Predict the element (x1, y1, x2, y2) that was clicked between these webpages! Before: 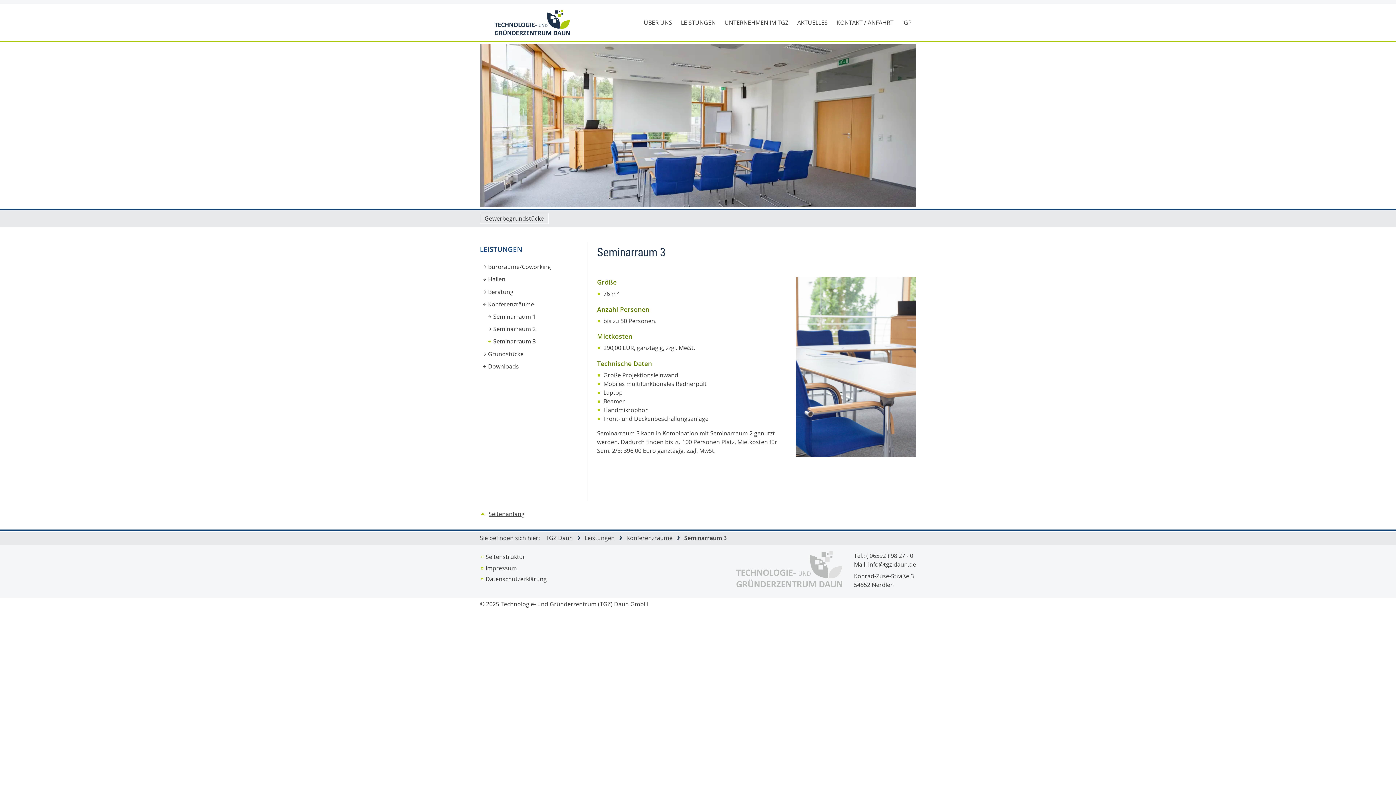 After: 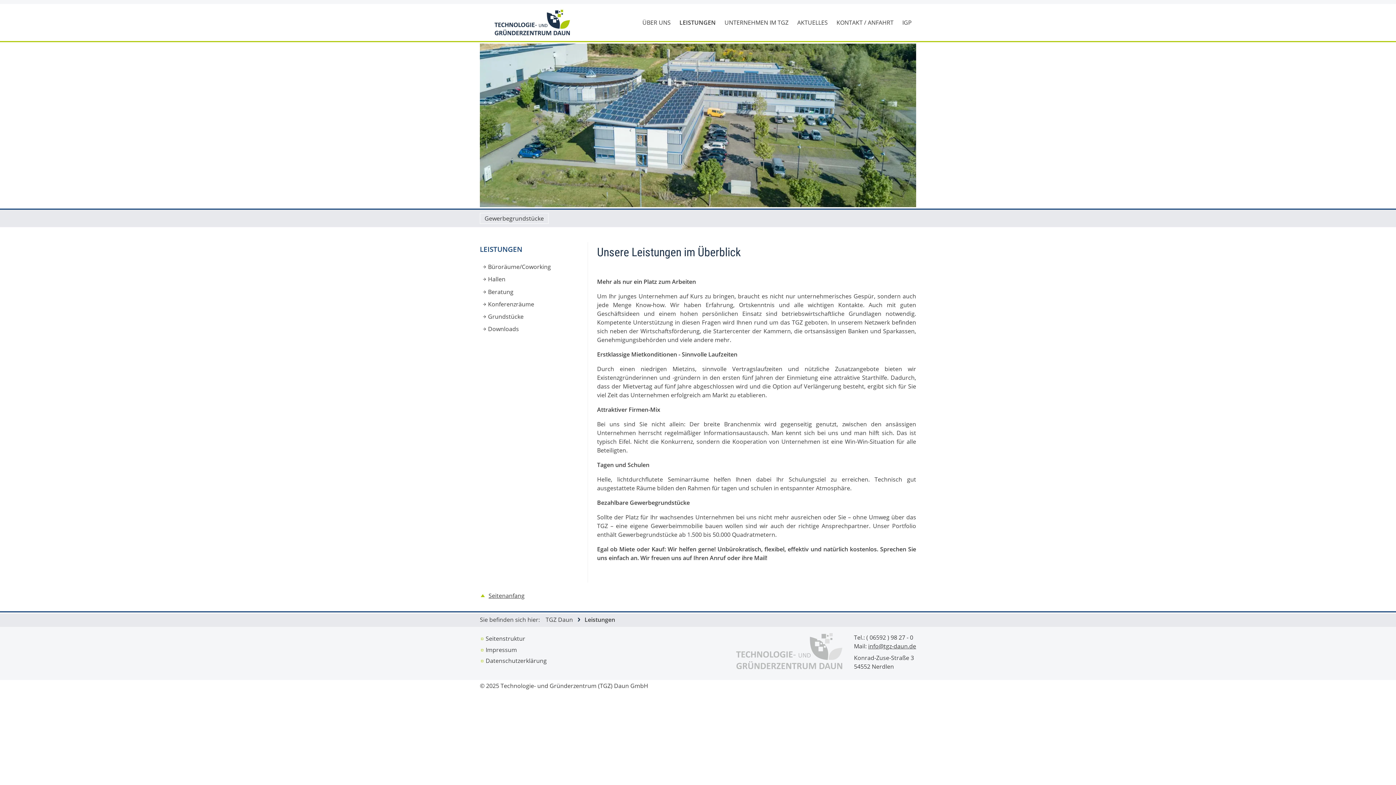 Action: label: Leistungen bbox: (584, 534, 614, 541)